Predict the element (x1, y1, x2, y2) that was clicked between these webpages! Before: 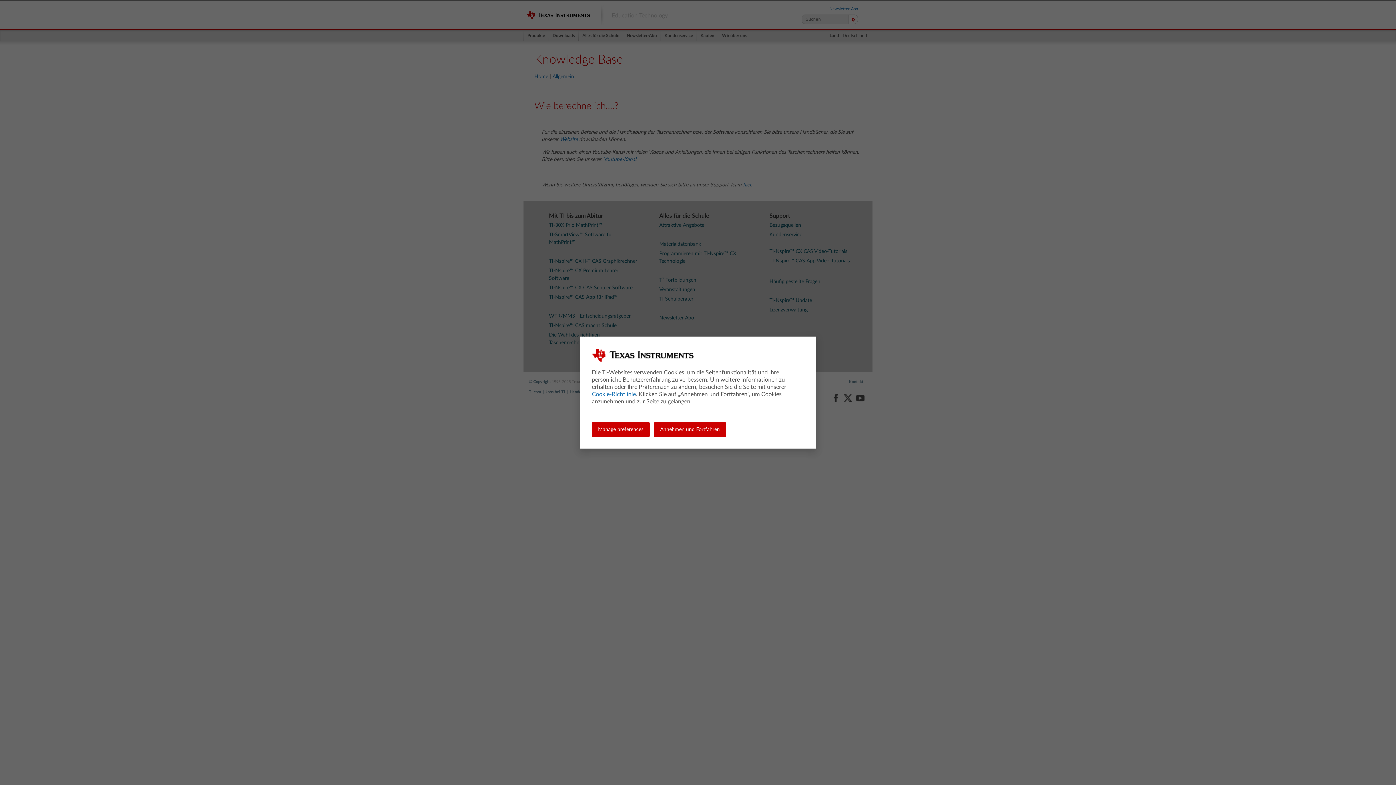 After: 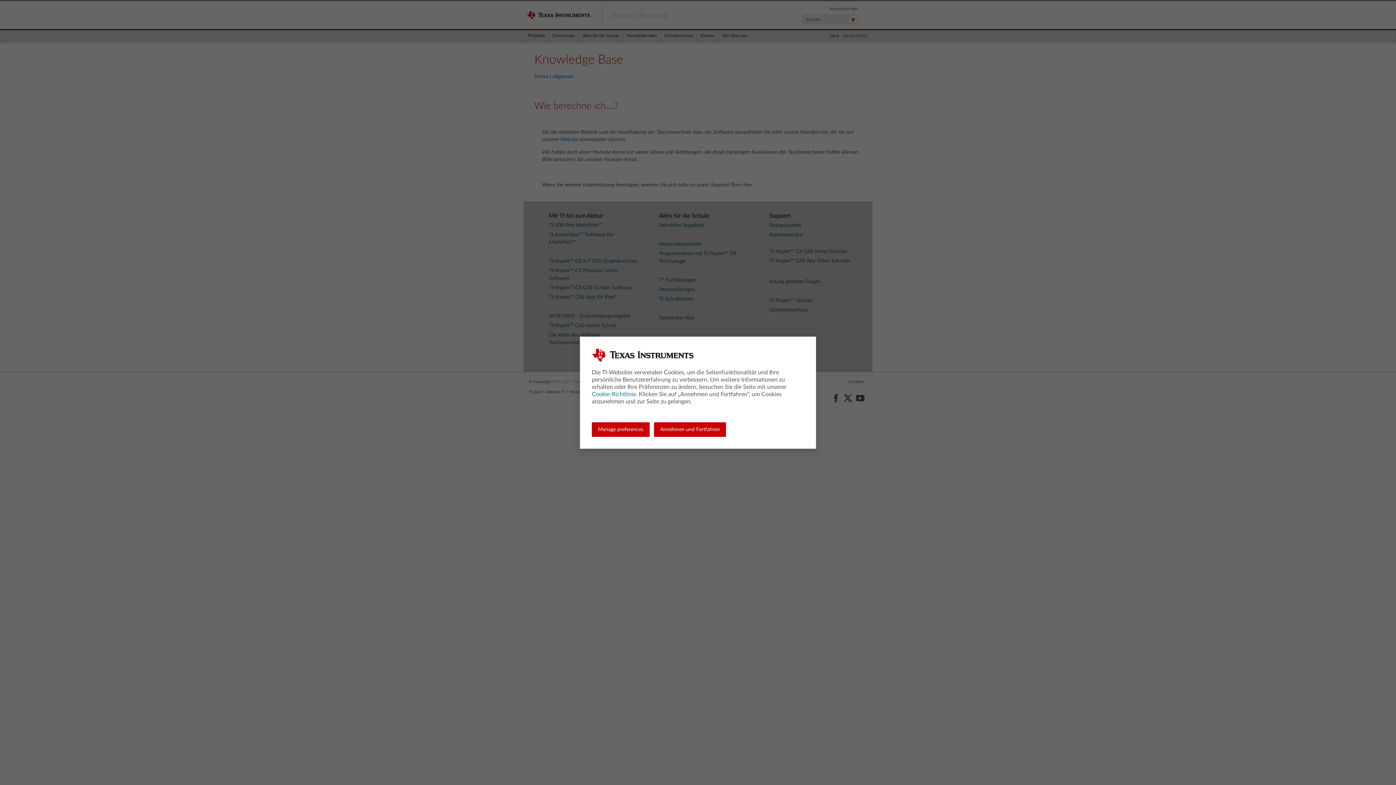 Action: bbox: (592, 391, 636, 397) label: Cookie-Richtlinie